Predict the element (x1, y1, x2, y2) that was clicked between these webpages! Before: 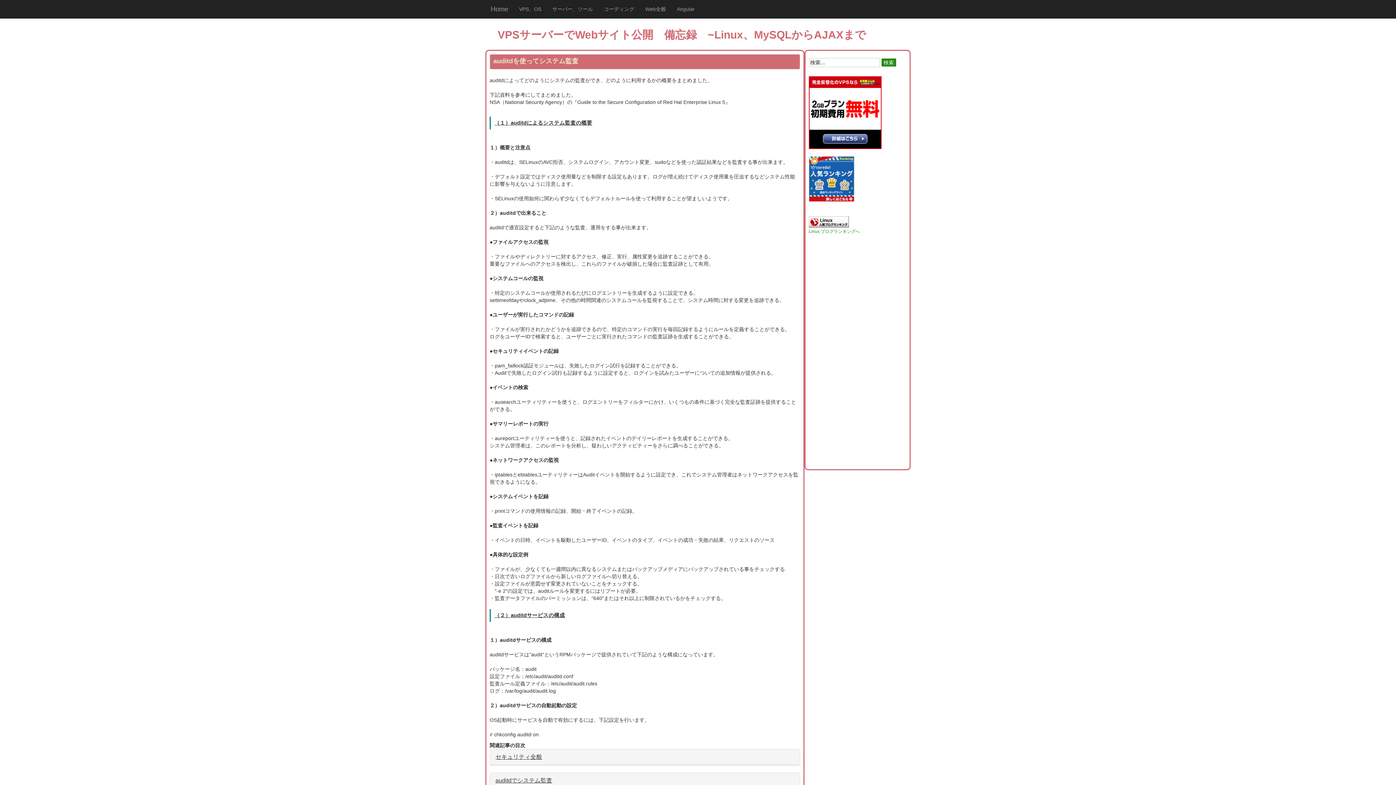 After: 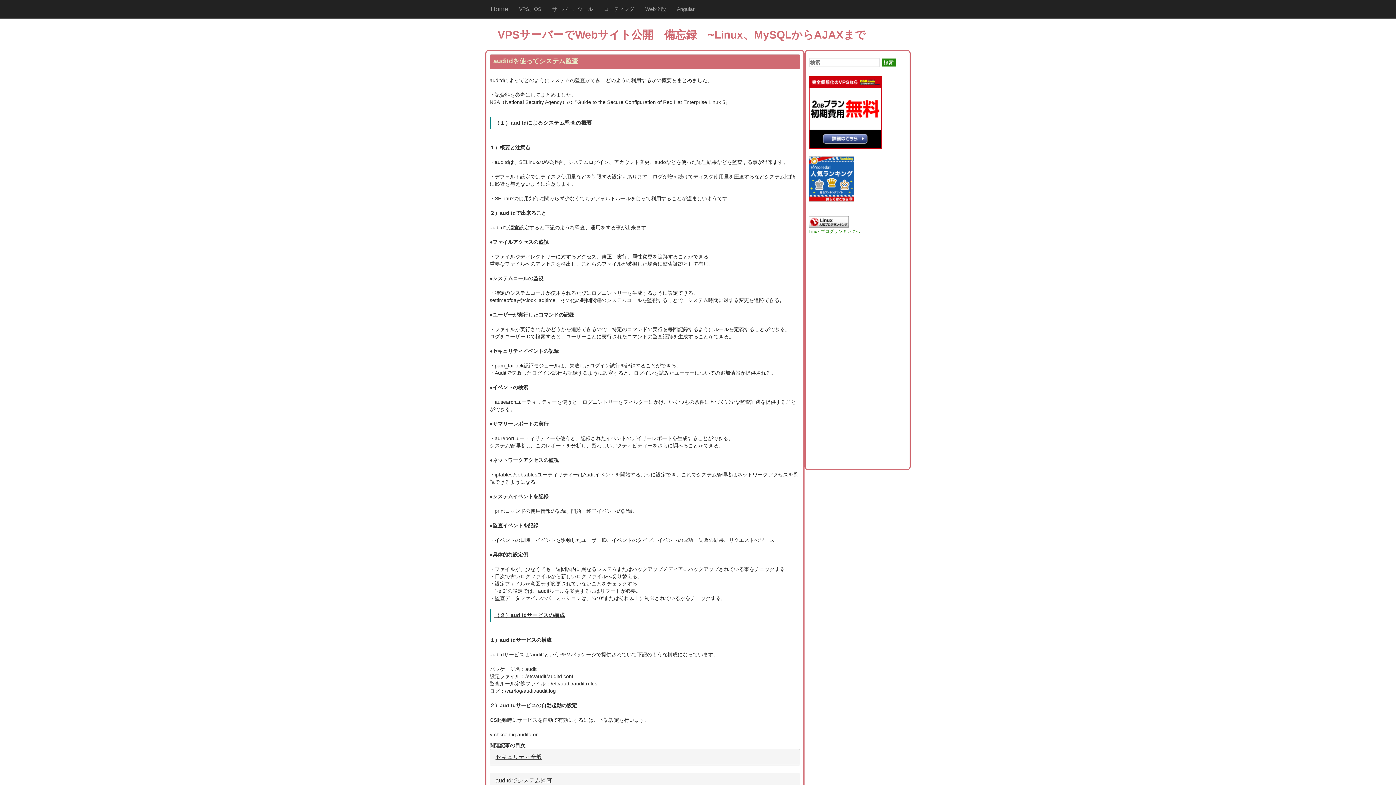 Action: bbox: (808, 175, 854, 181)